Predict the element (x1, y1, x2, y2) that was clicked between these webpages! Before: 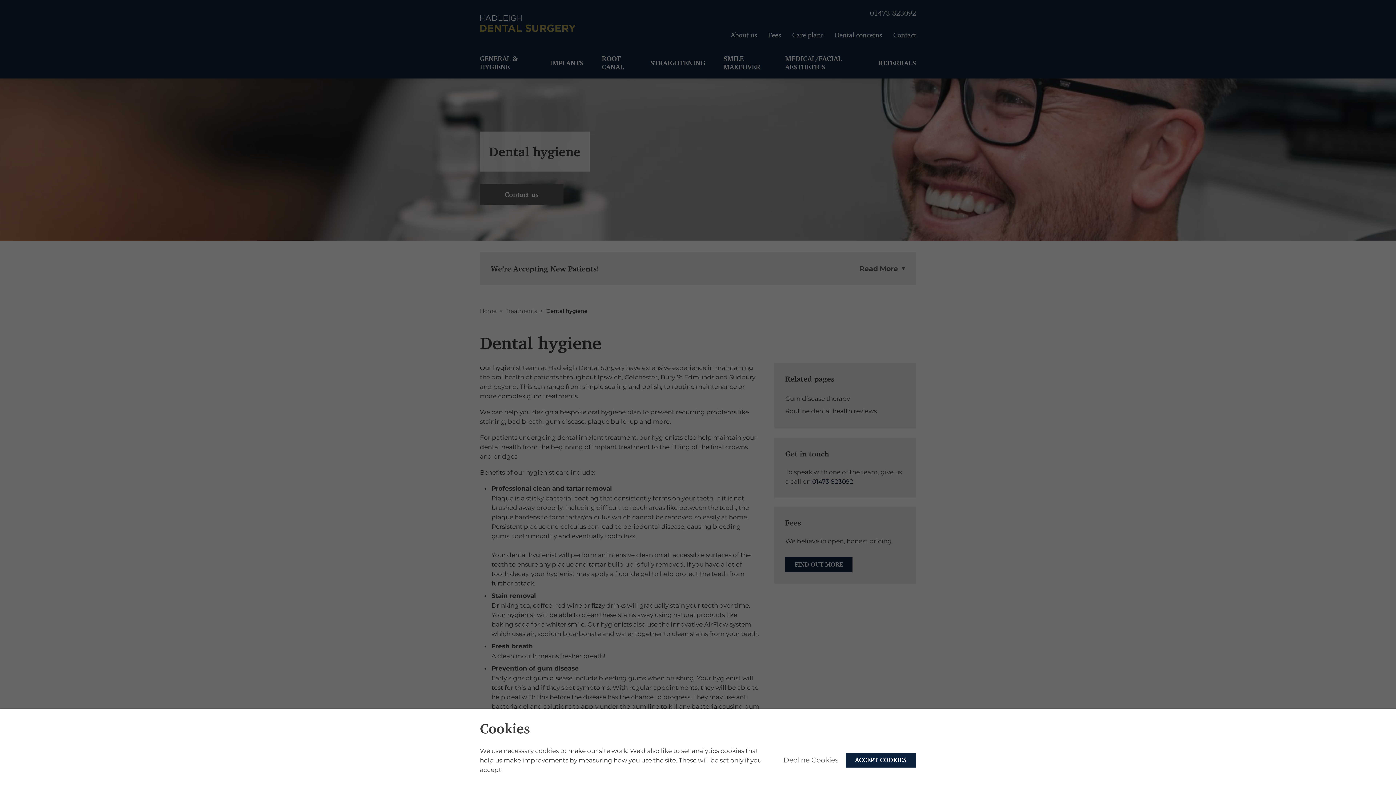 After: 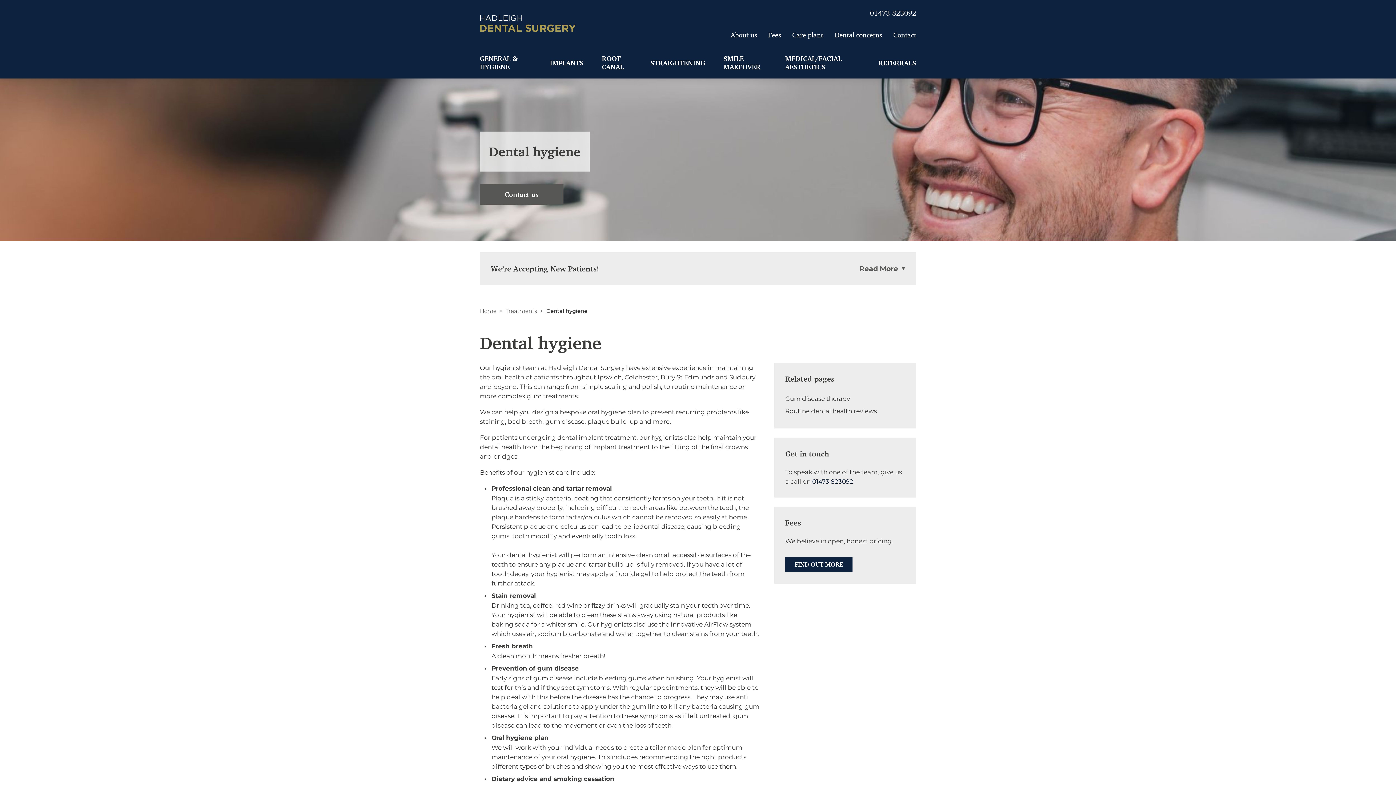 Action: bbox: (783, 752, 845, 767) label: Decline Cookies